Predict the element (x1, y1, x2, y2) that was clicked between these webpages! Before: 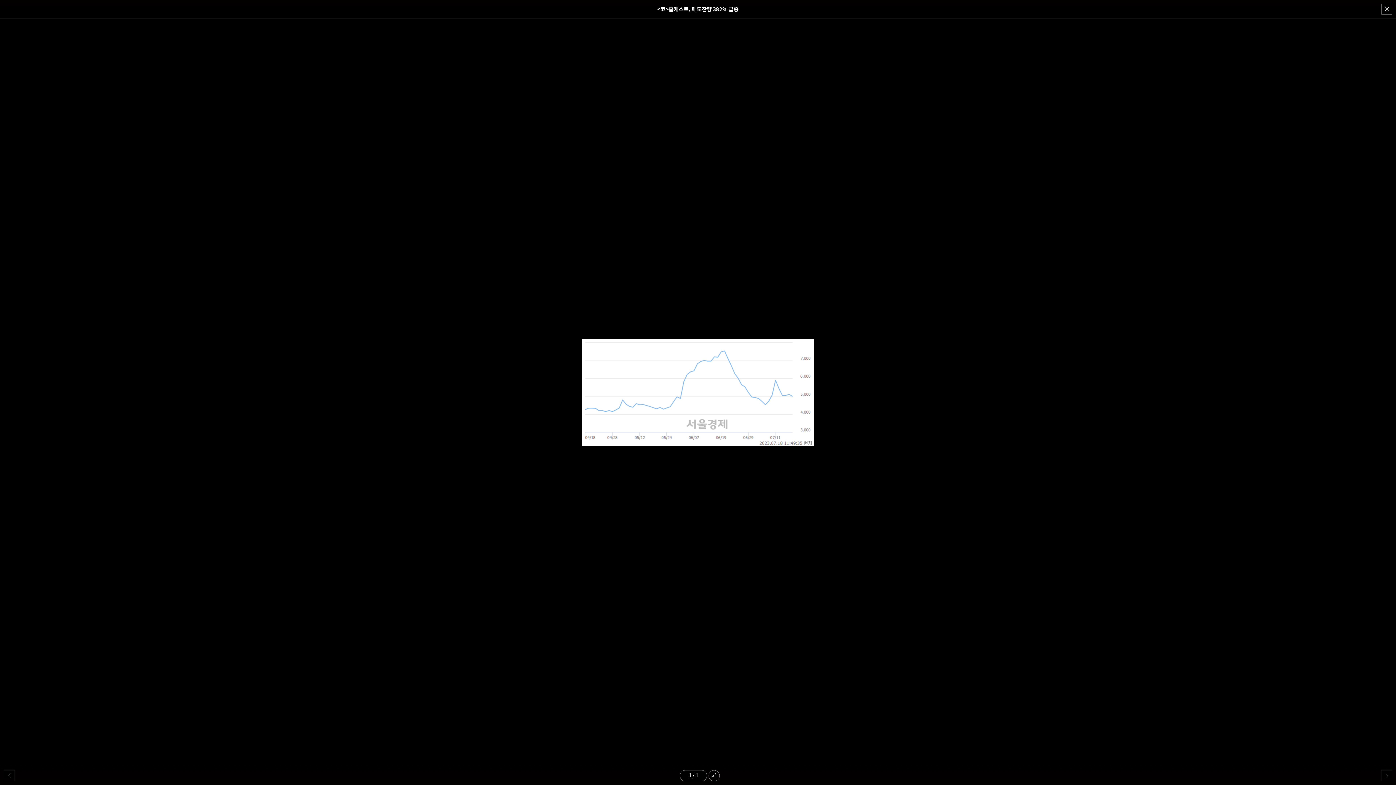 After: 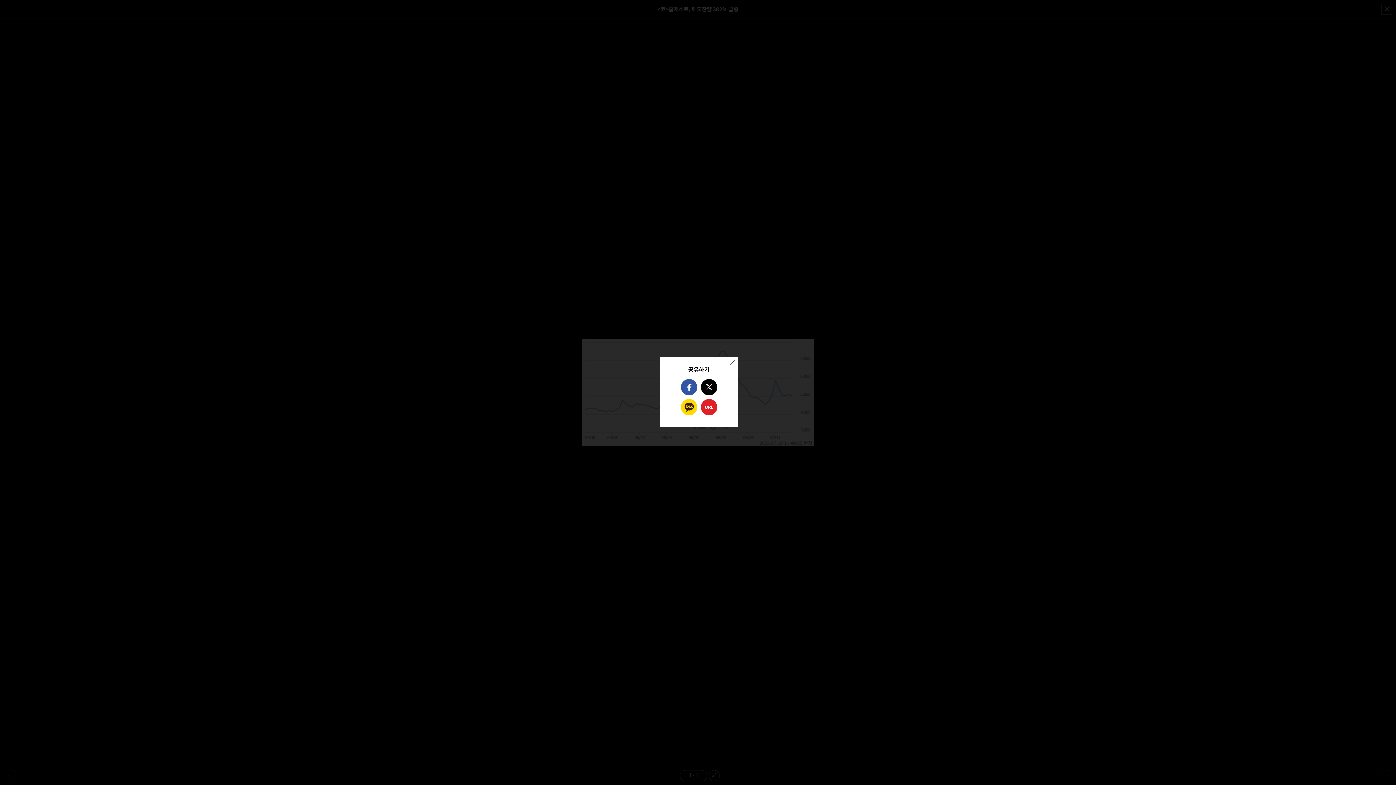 Action: bbox: (708, 770, 720, 781)